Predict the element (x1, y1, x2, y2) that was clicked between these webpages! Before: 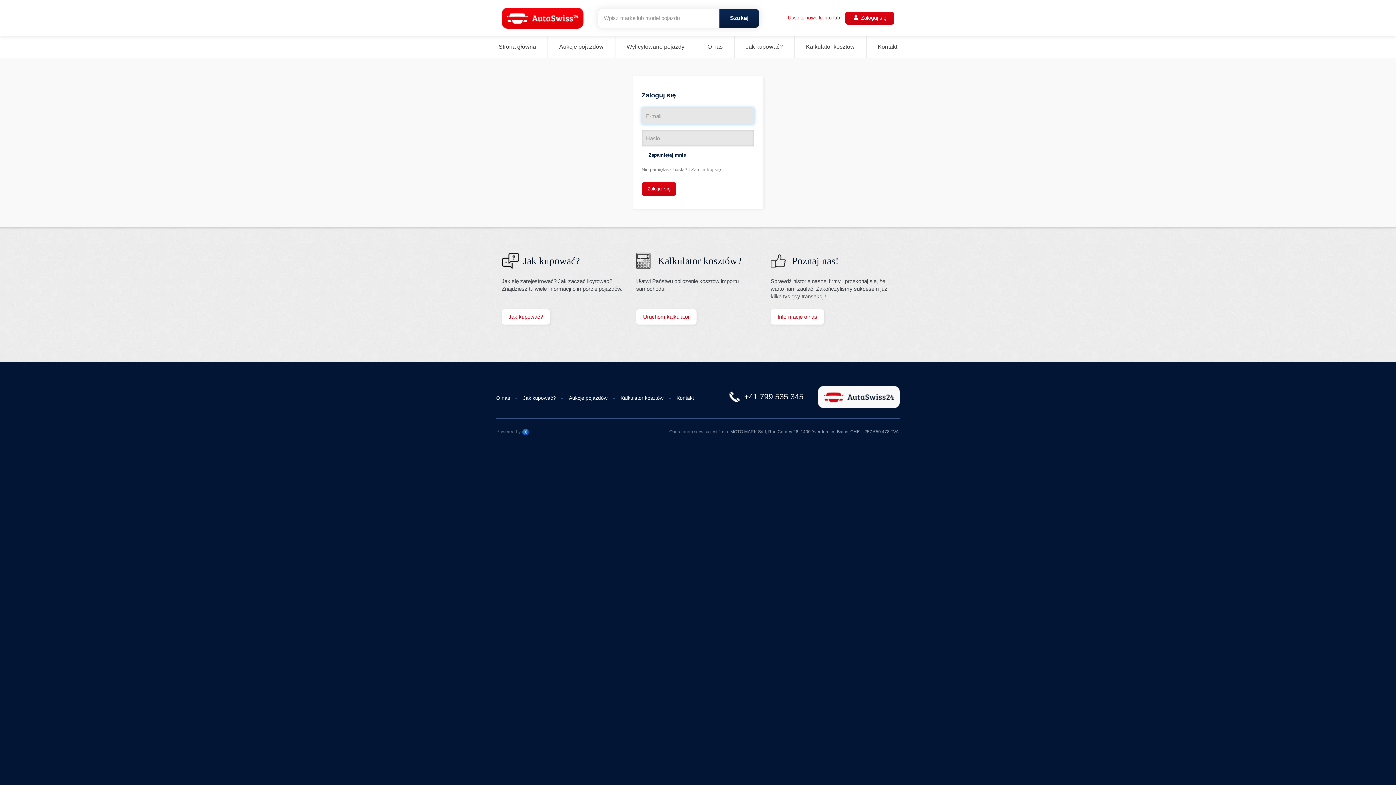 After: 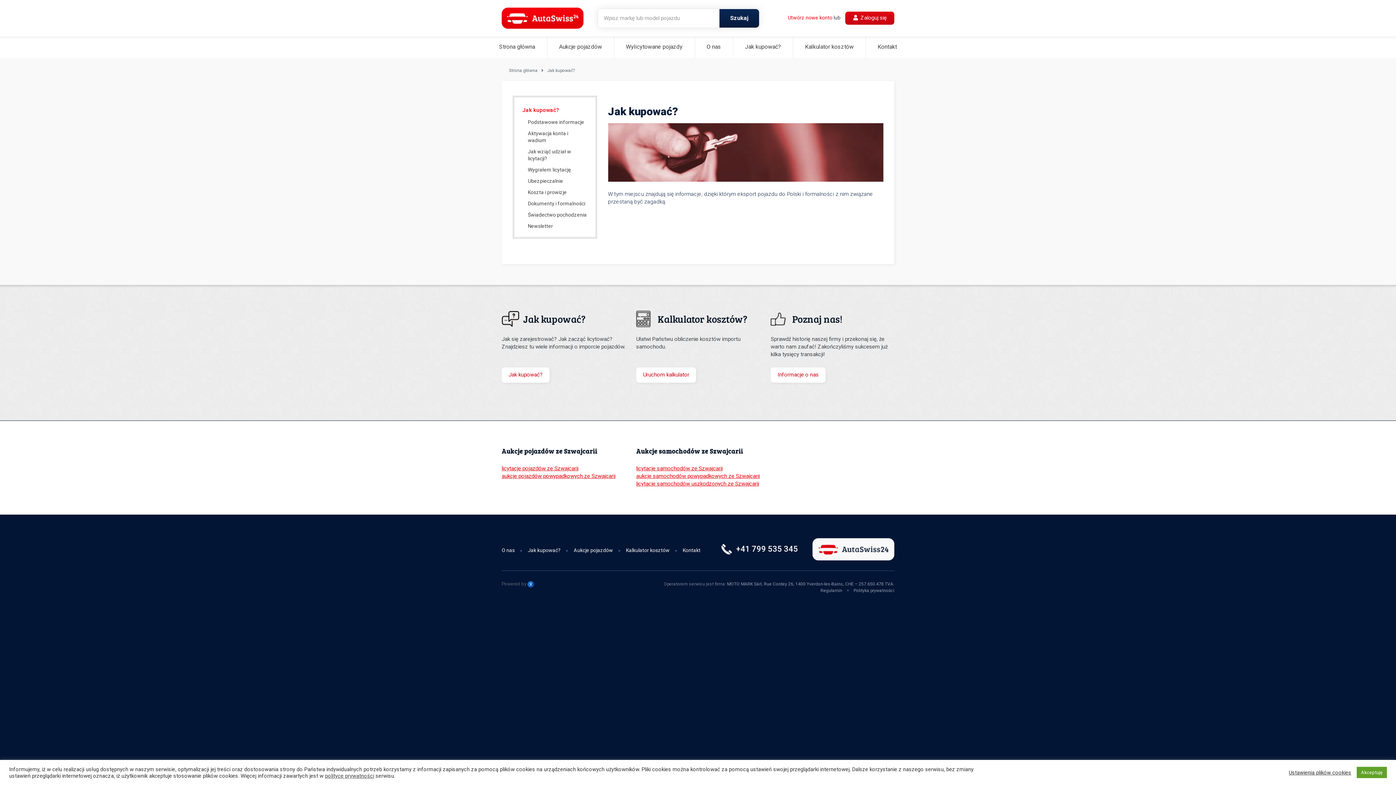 Action: bbox: (501, 309, 550, 324) label: Jak kupować?